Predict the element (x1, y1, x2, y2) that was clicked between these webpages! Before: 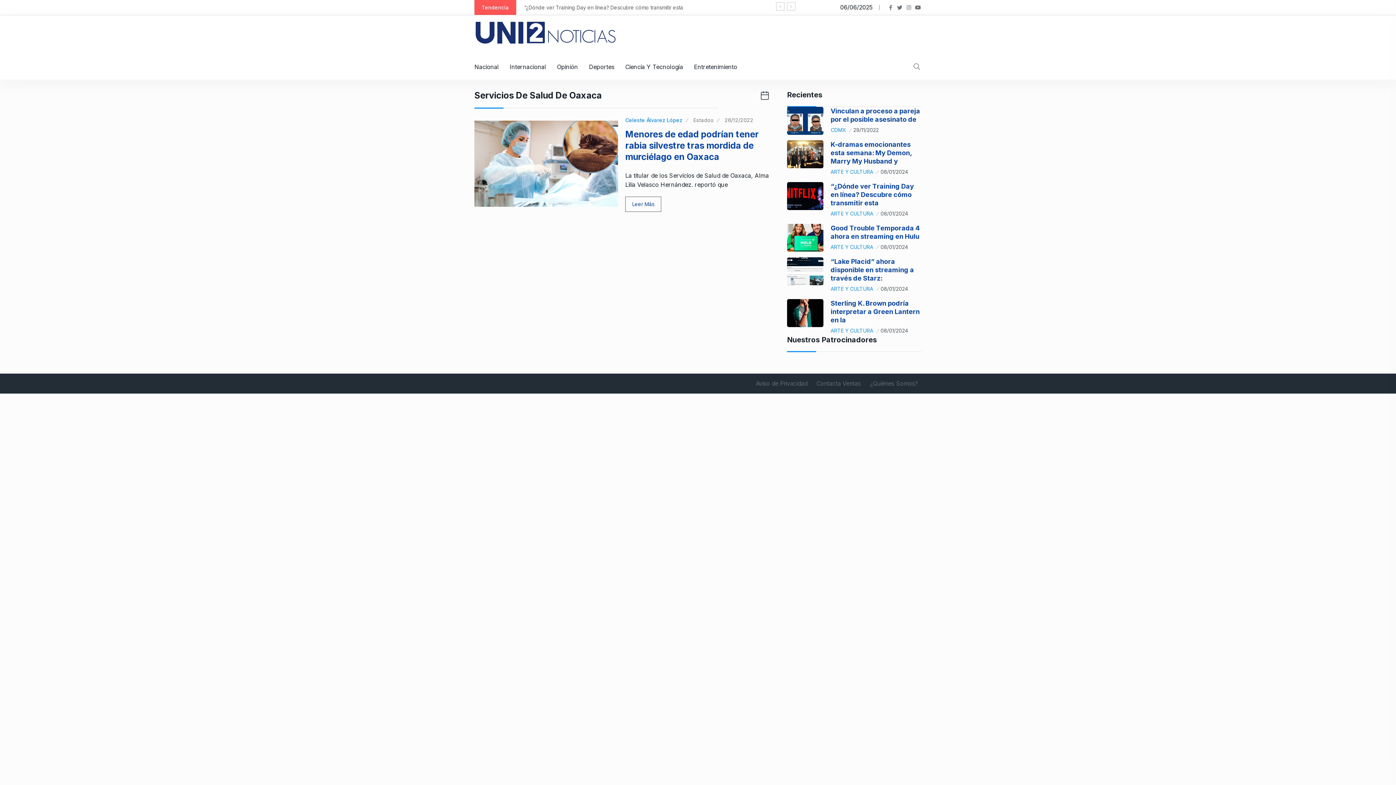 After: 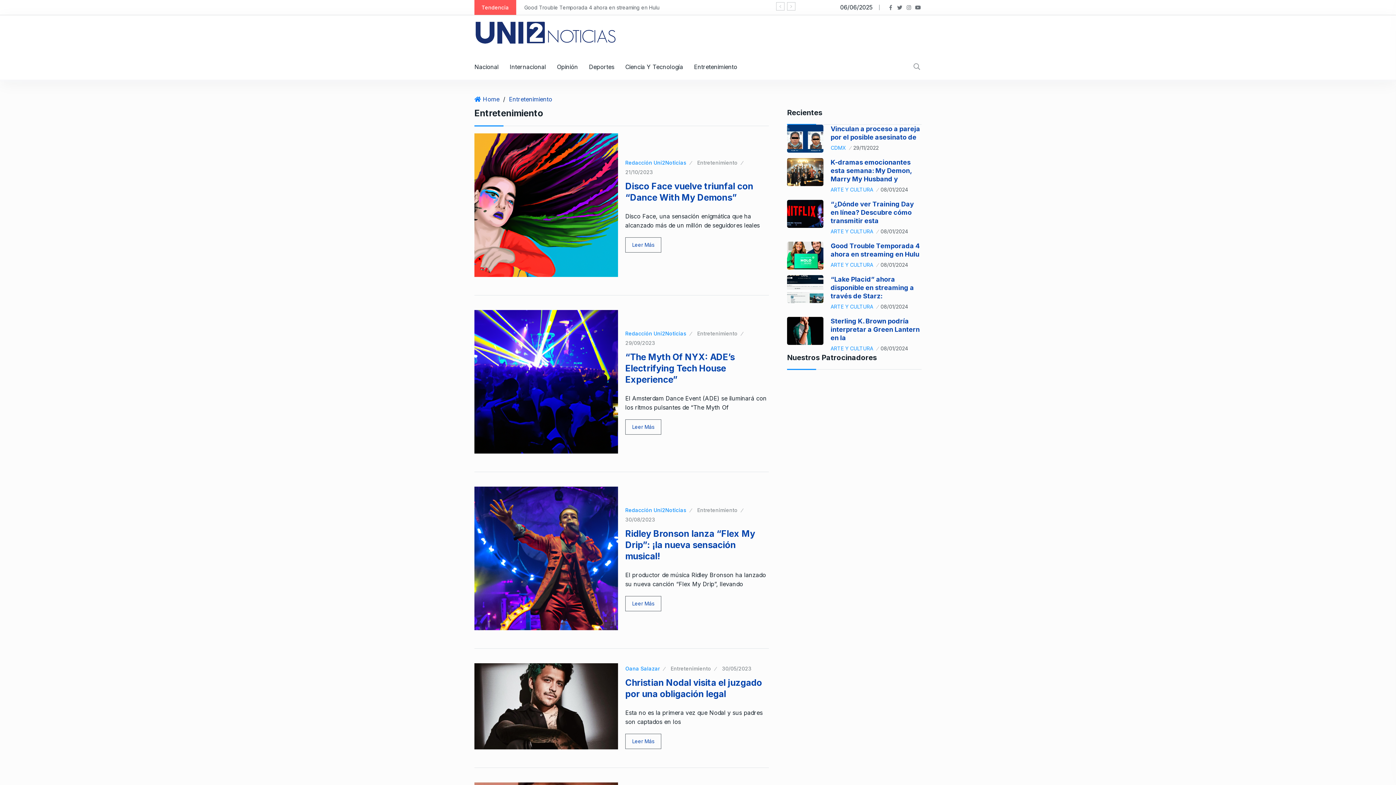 Action: label: Entretenimiento bbox: (688, 54, 742, 79)